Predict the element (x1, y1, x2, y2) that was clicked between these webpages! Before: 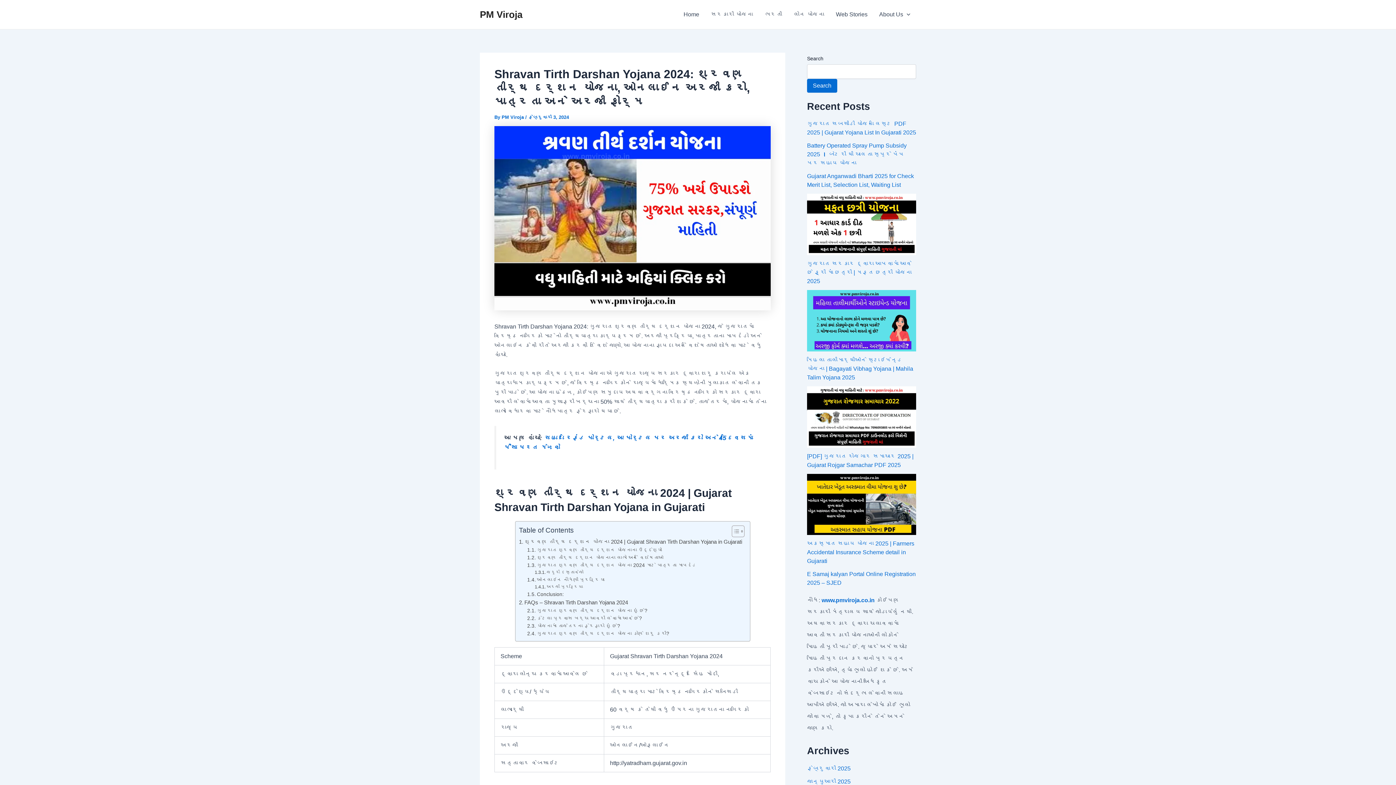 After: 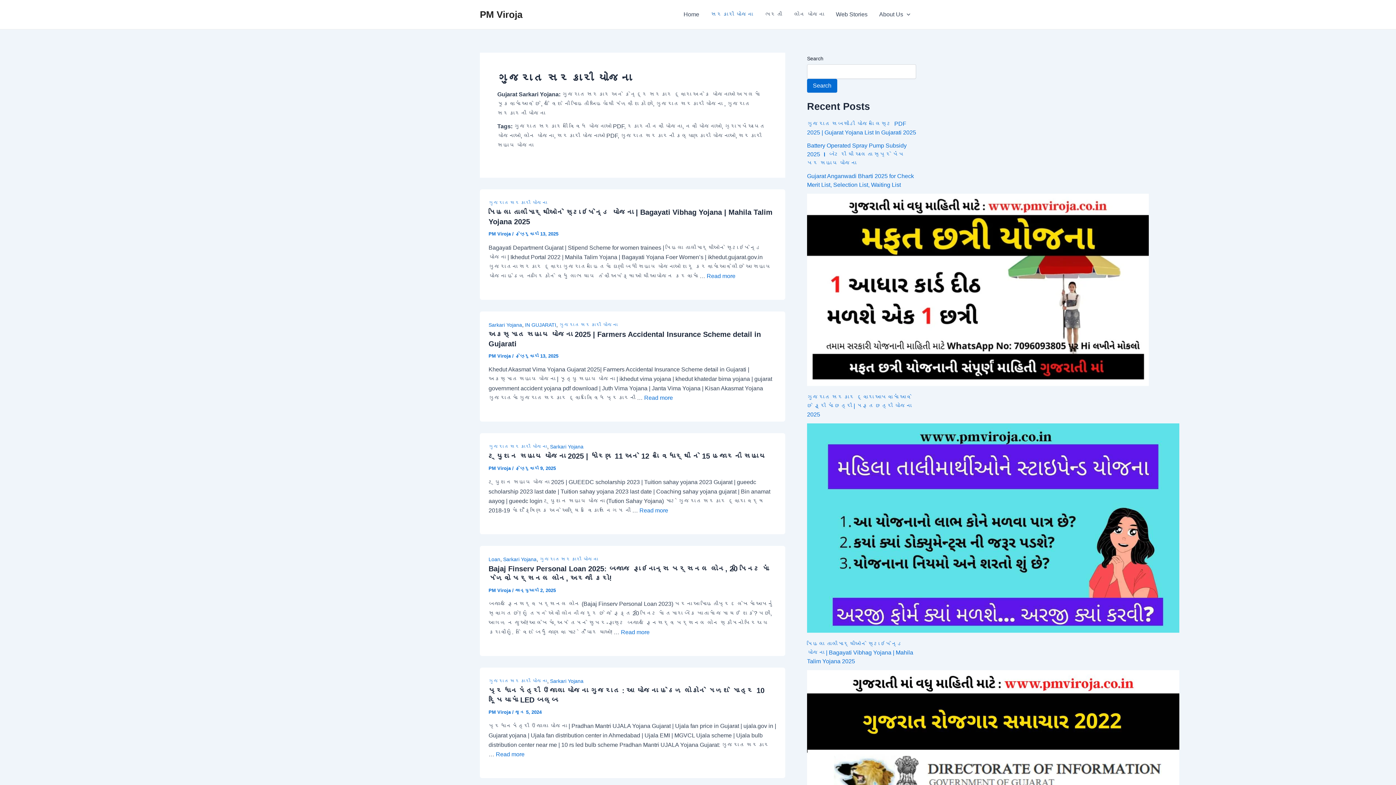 Action: bbox: (705, 0, 759, 29) label: સરકારી યોજના